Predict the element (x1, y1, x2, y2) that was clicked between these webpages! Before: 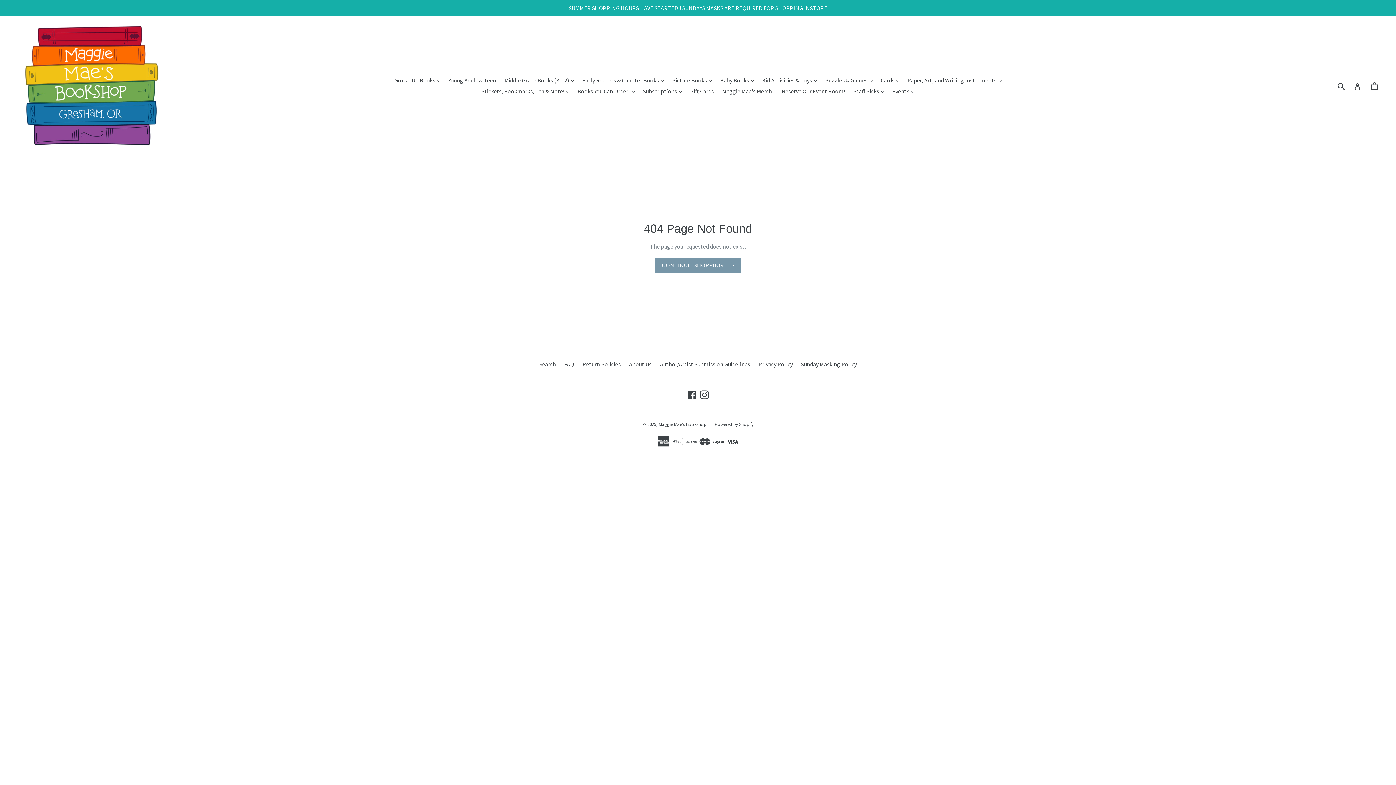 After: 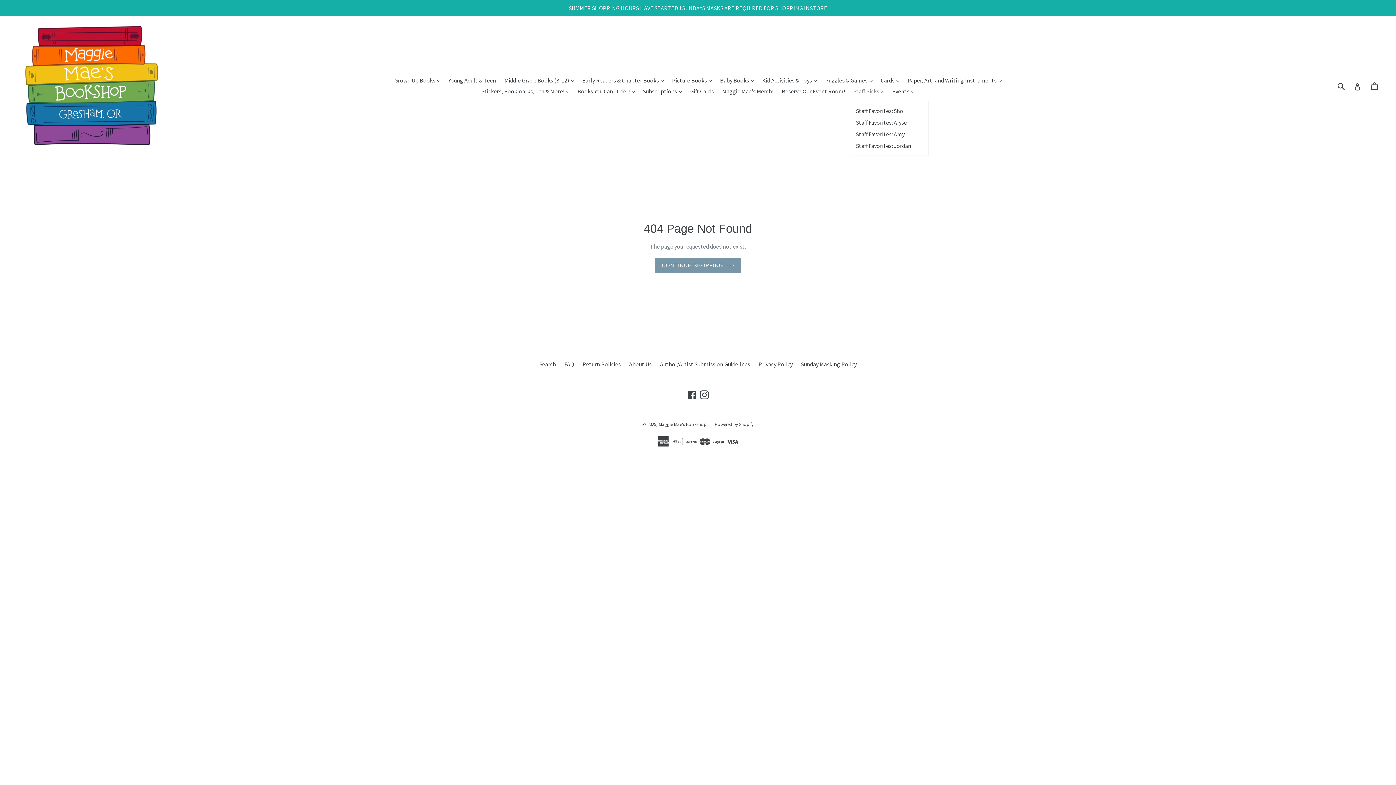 Action: label: Staff Picks 
expand bbox: (850, 85, 887, 96)